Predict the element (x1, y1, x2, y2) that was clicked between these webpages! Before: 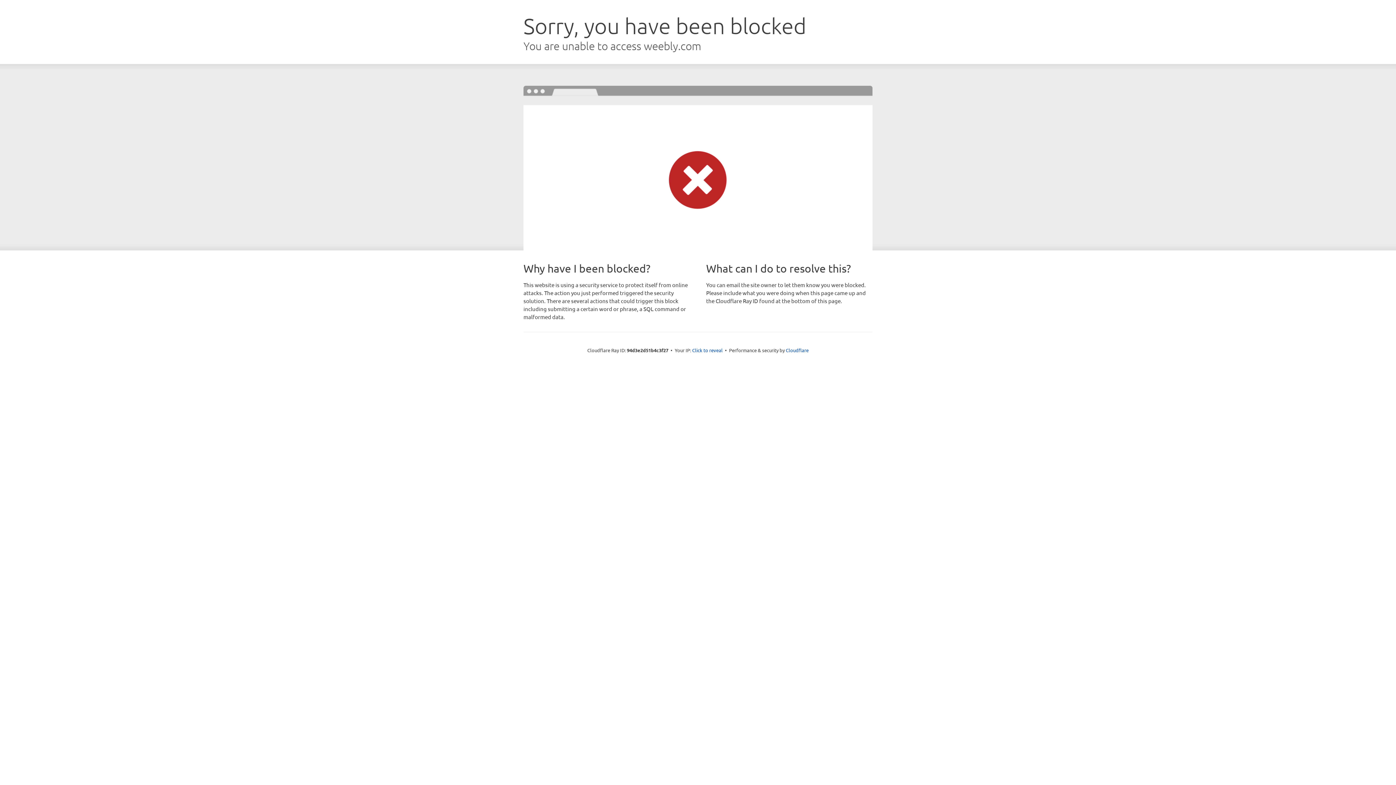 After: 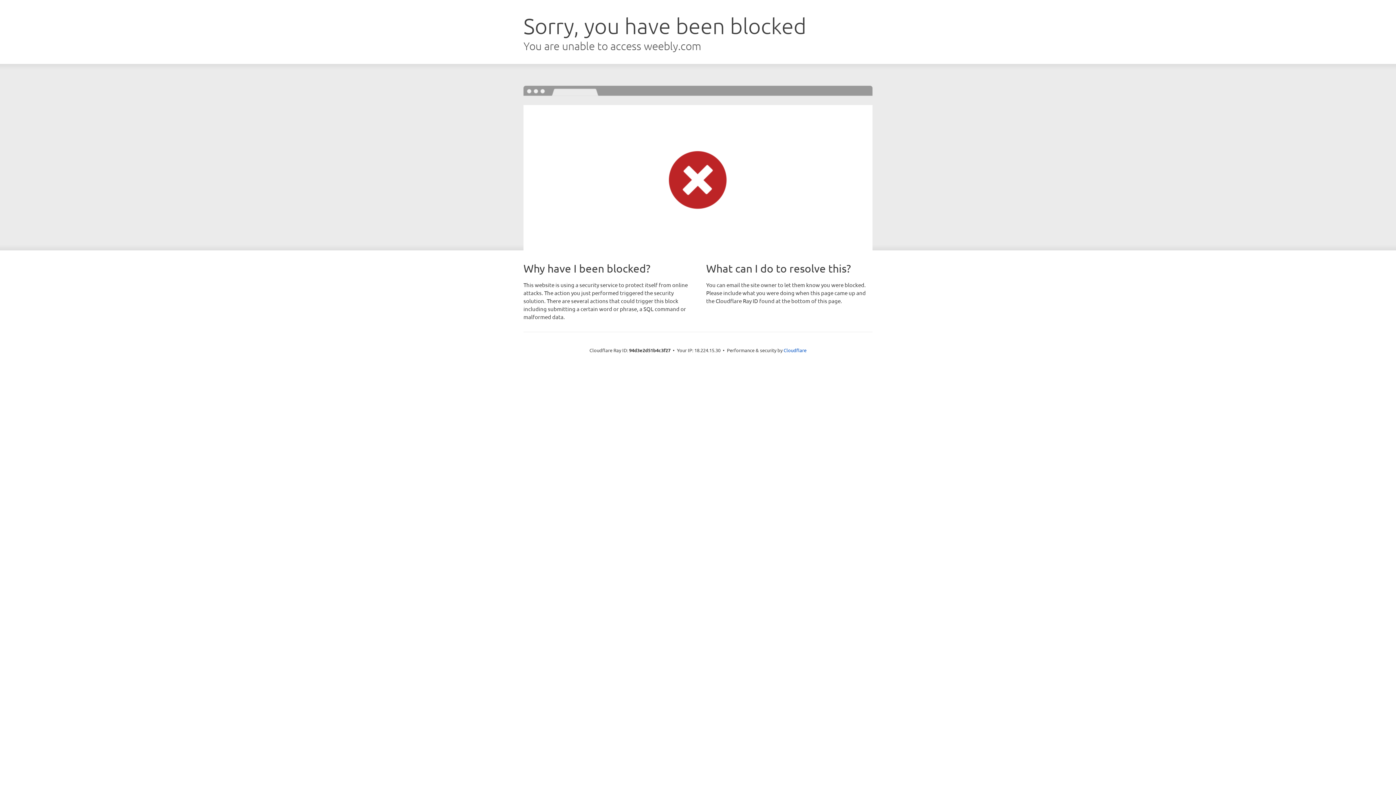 Action: label: Click to reveal bbox: (692, 346, 722, 353)